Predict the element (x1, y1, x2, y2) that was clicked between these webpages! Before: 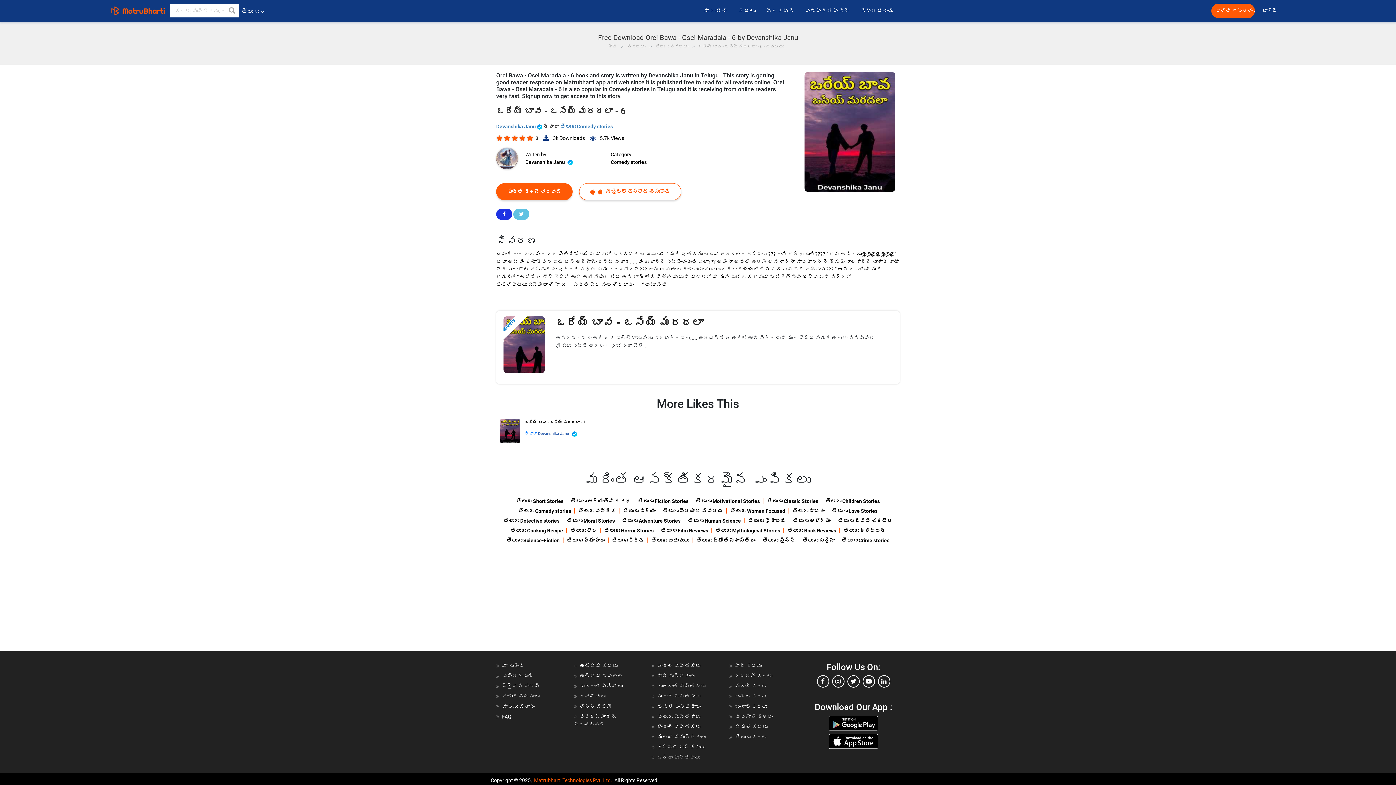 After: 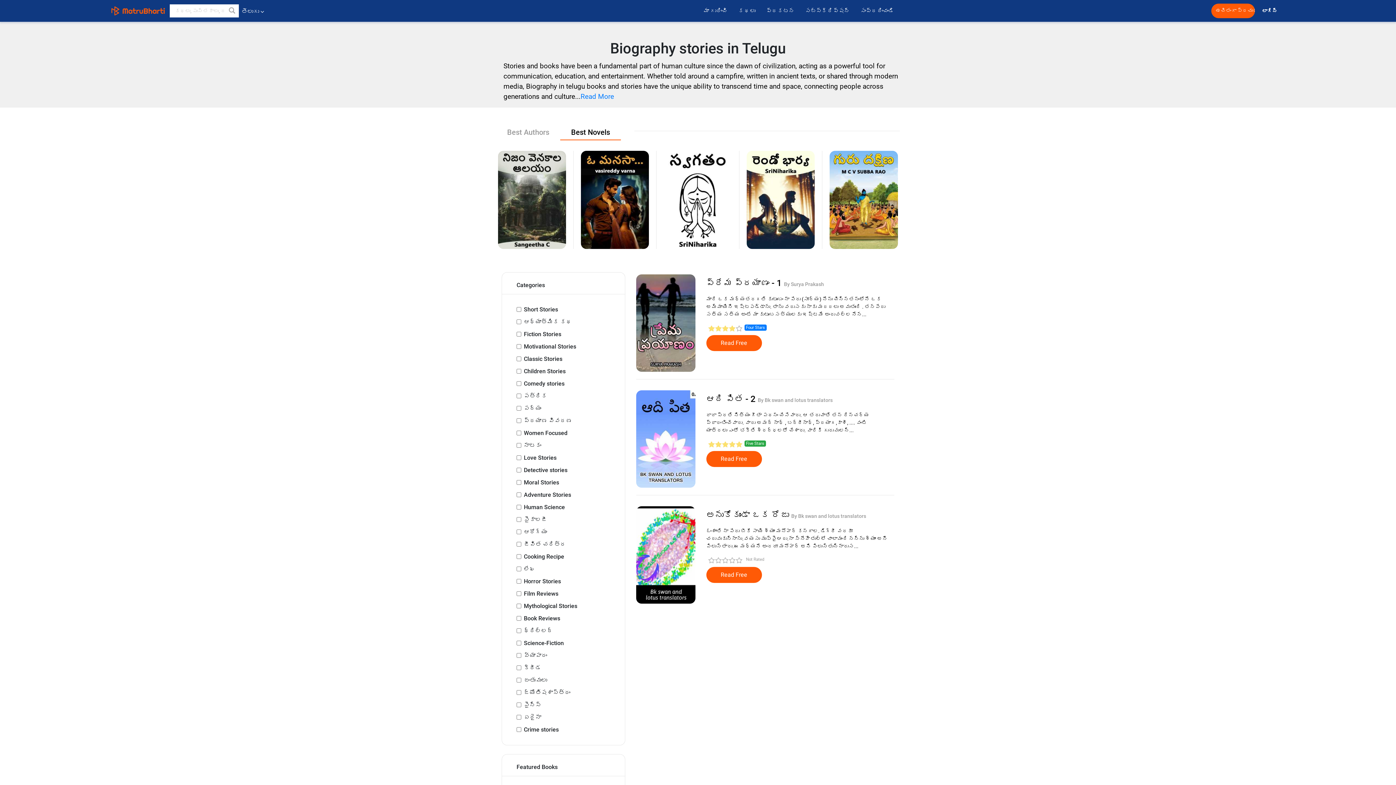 Action: label: తెలుగు జీవిత చరిత్ర bbox: (838, 518, 892, 524)